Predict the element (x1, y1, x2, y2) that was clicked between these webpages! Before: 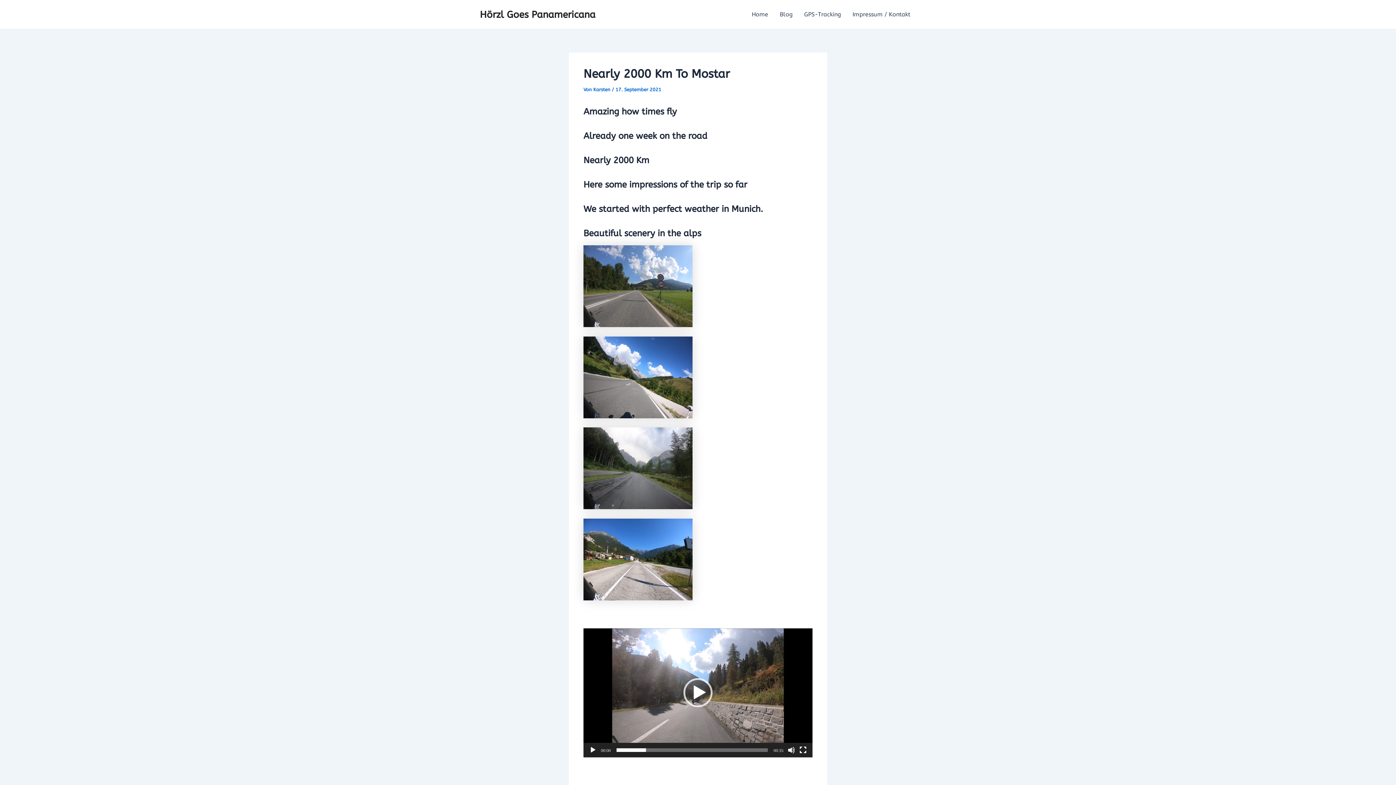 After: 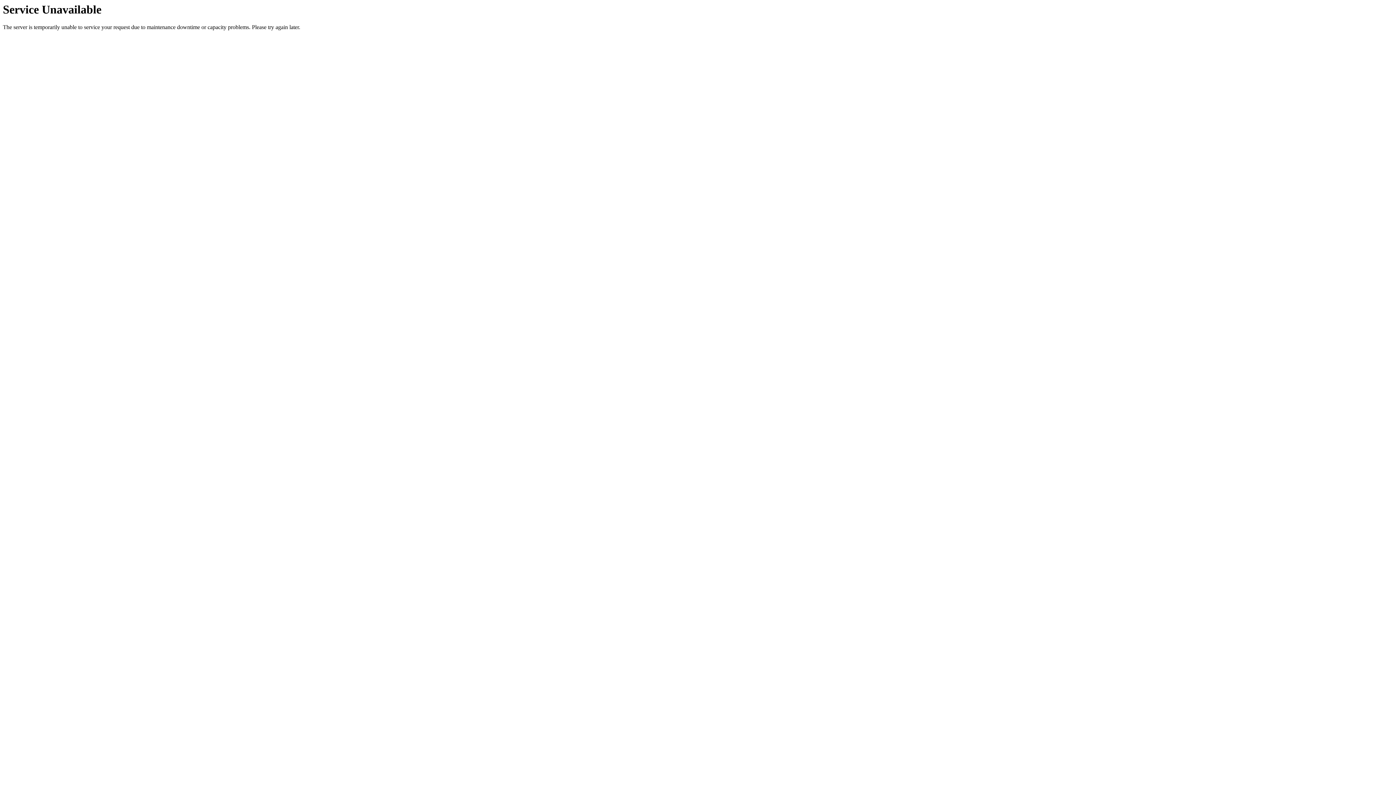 Action: label: GPS-Tracking bbox: (798, 0, 846, 29)